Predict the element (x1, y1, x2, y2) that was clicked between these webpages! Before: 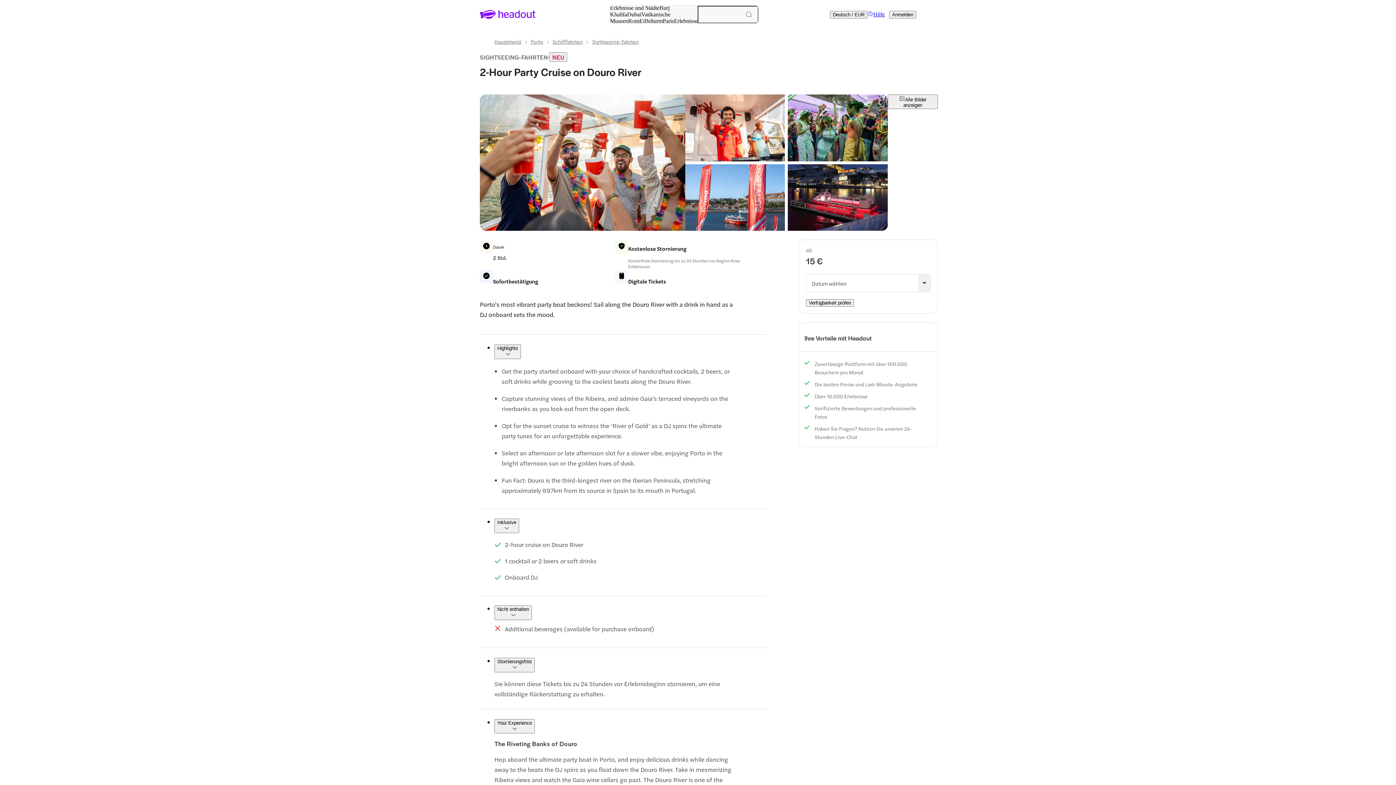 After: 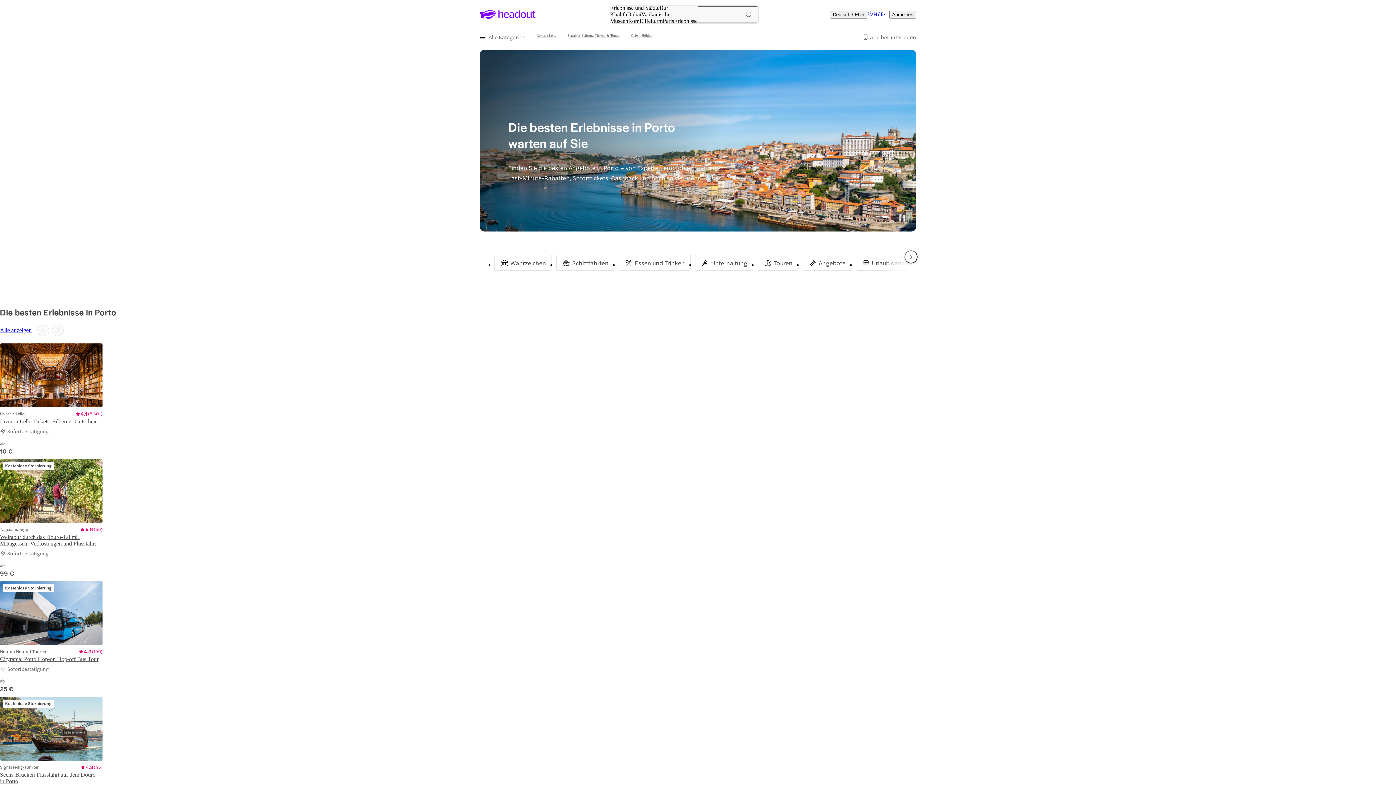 Action: label: Porto bbox: (530, 38, 543, 44)